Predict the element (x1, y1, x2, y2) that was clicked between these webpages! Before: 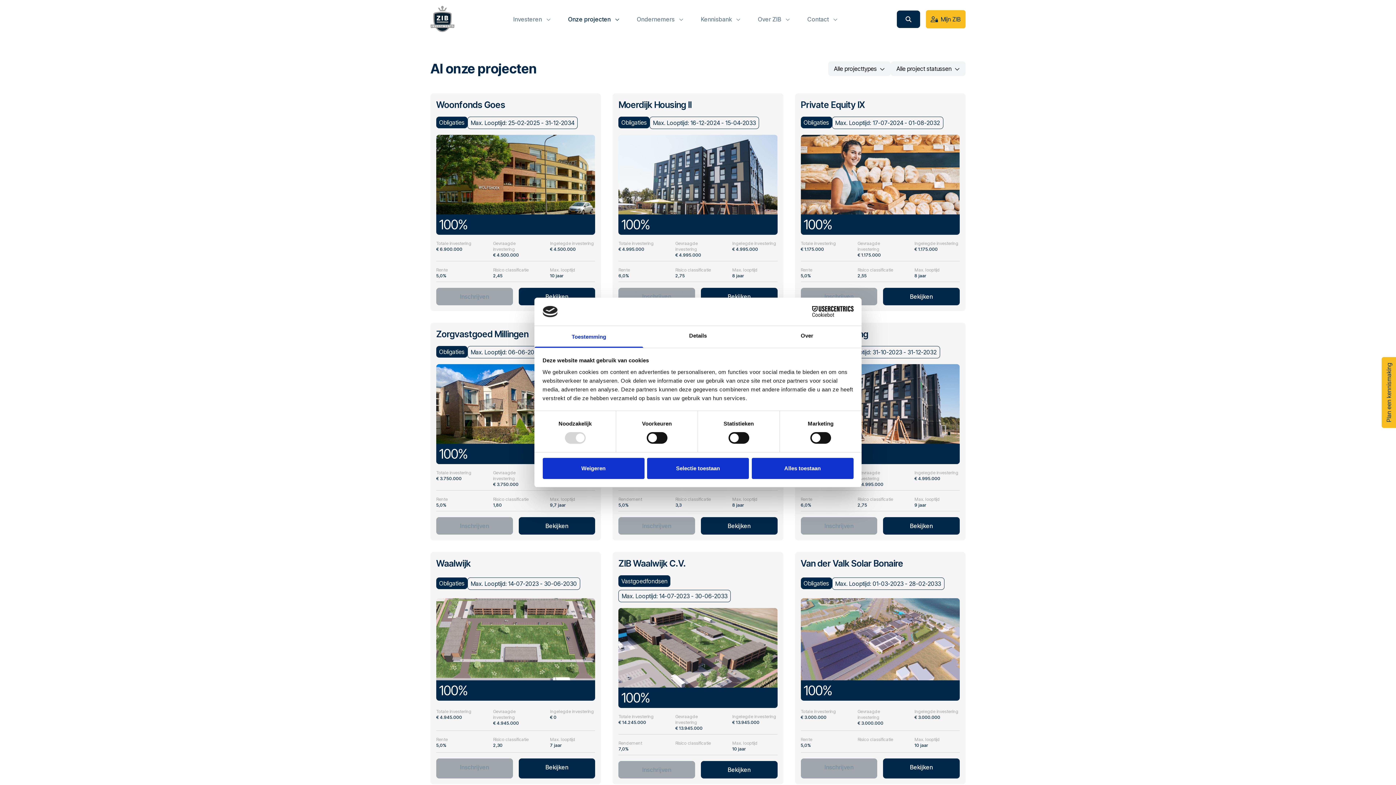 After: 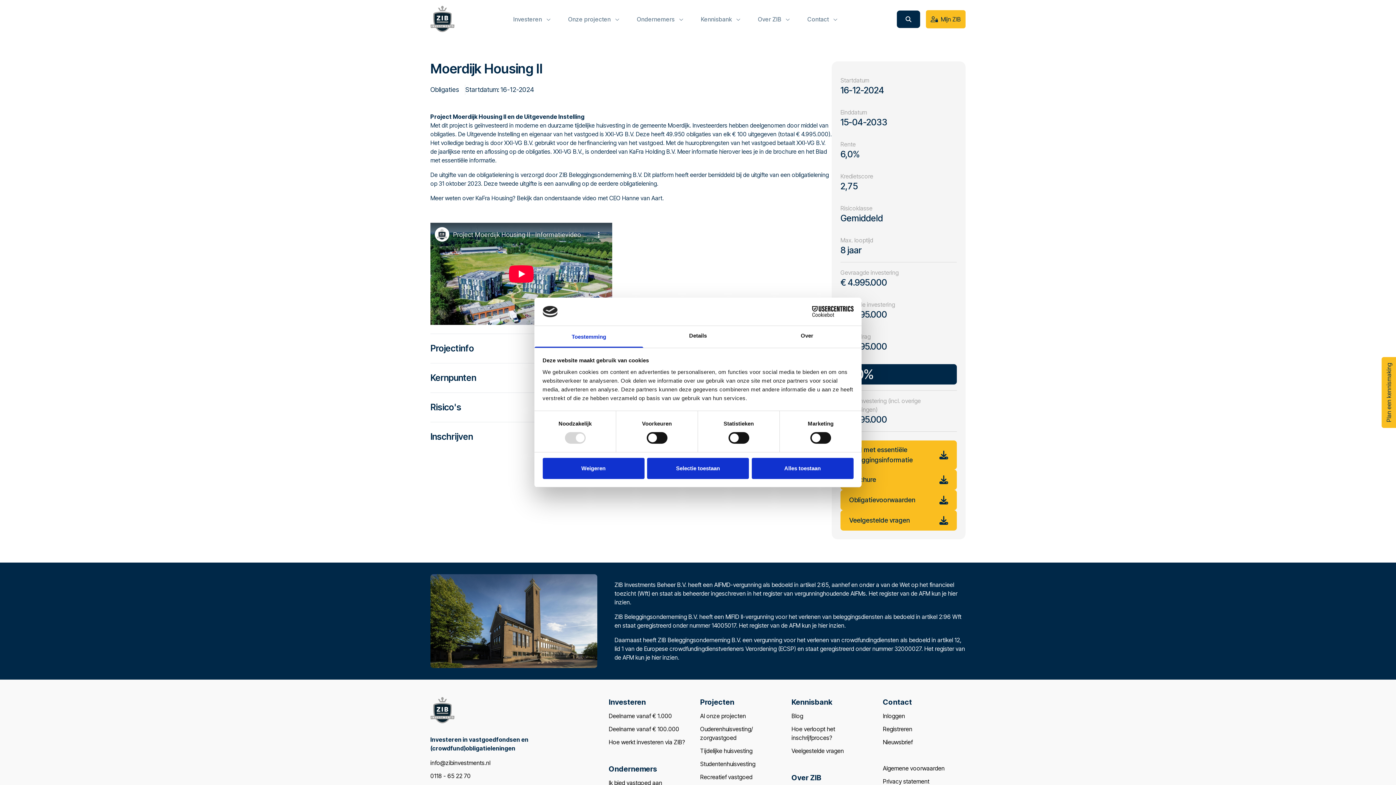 Action: bbox: (701, 287, 777, 305) label: Bekijken